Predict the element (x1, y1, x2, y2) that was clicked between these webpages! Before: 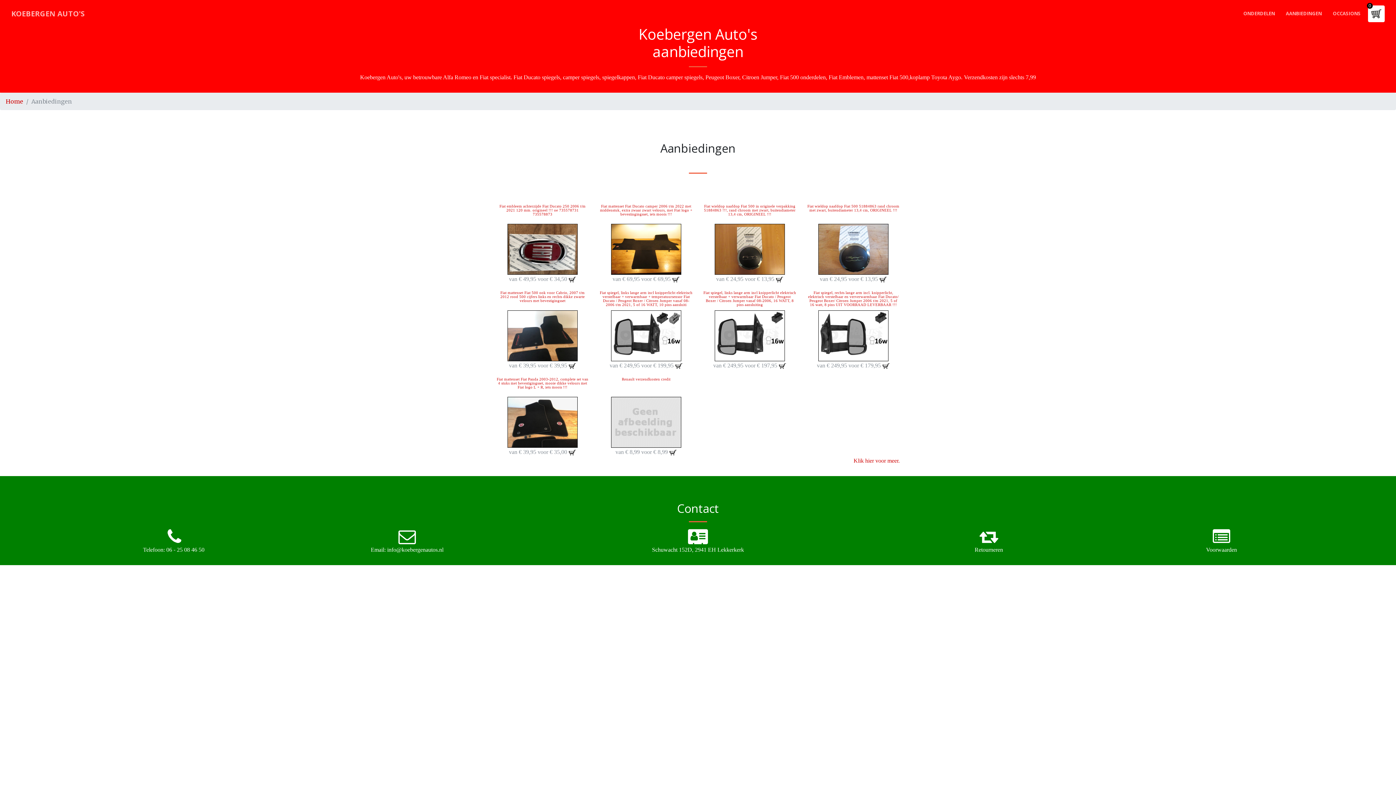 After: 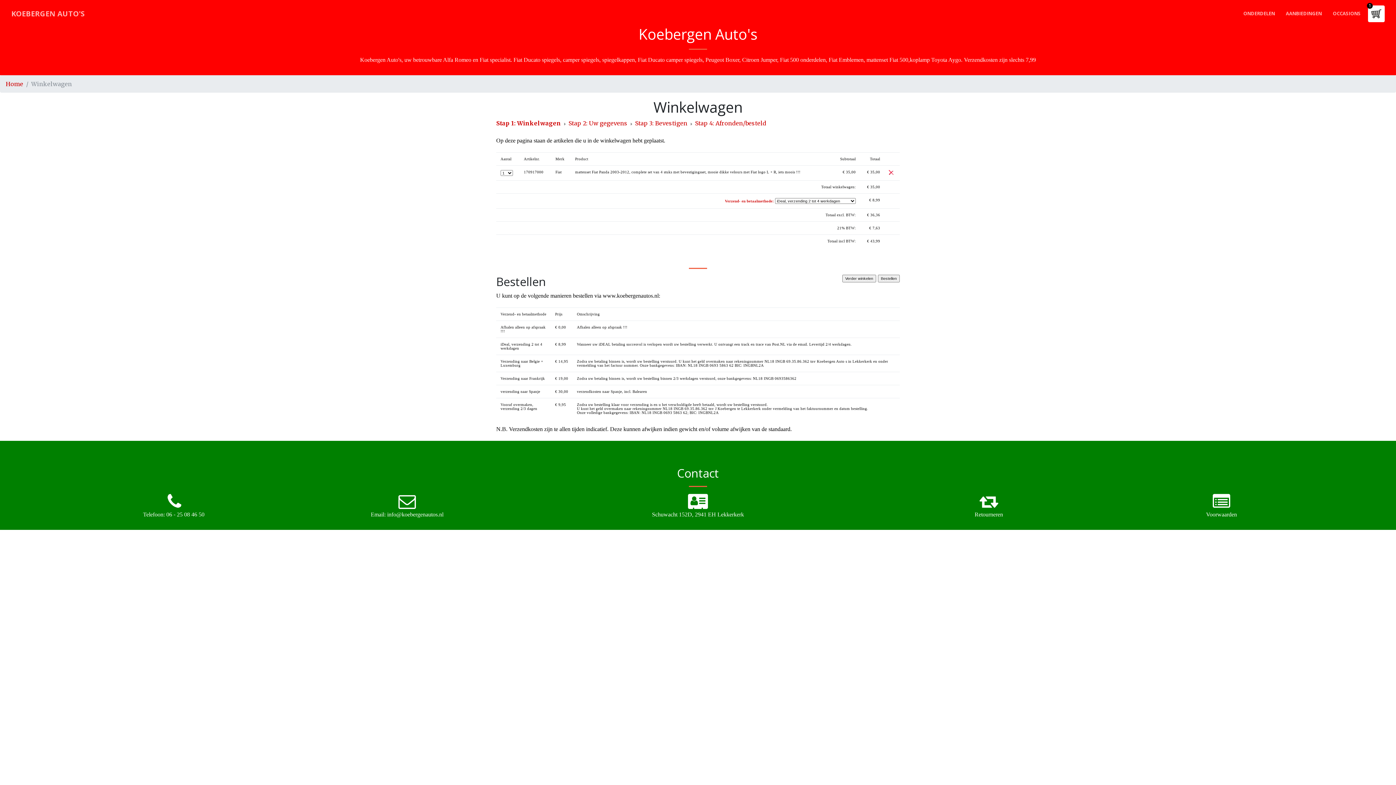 Action: bbox: (568, 449, 576, 455)